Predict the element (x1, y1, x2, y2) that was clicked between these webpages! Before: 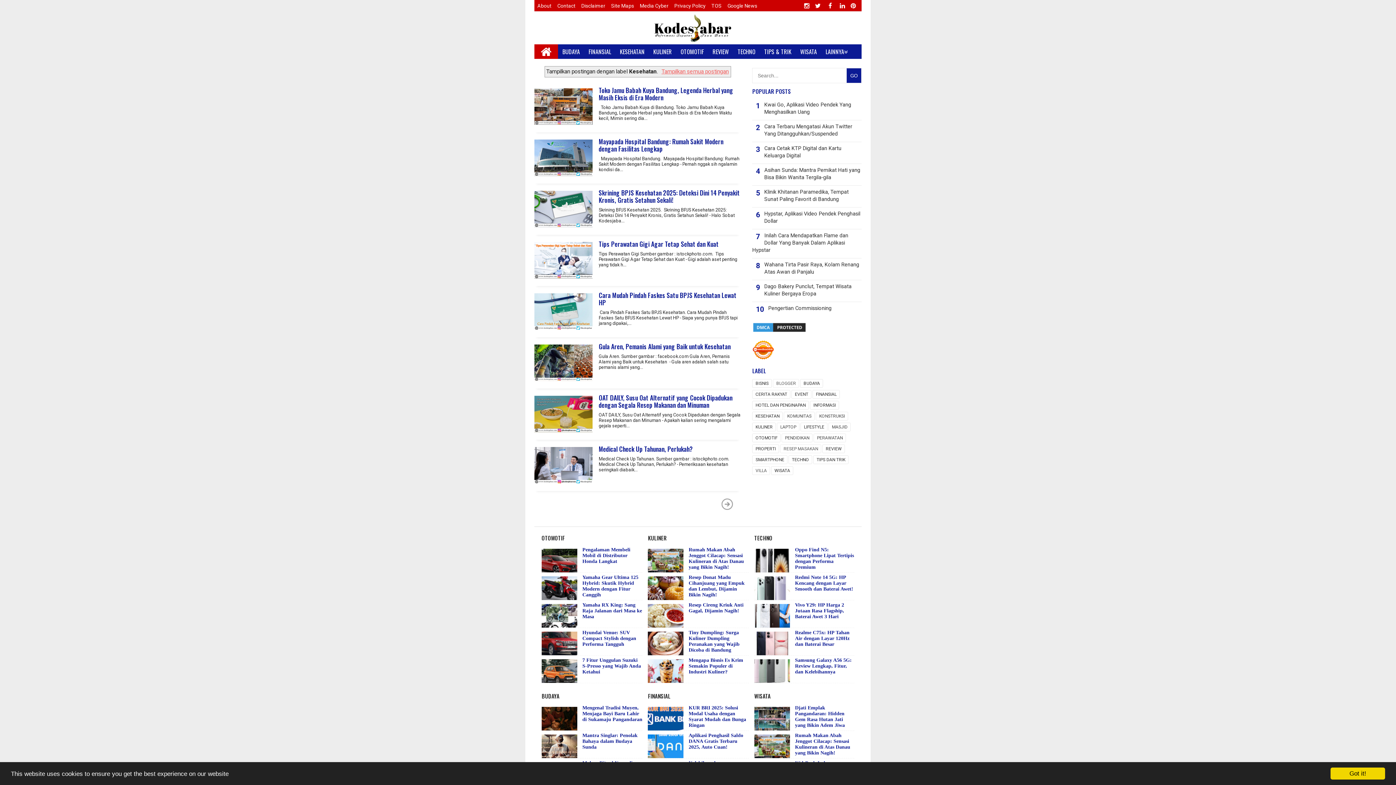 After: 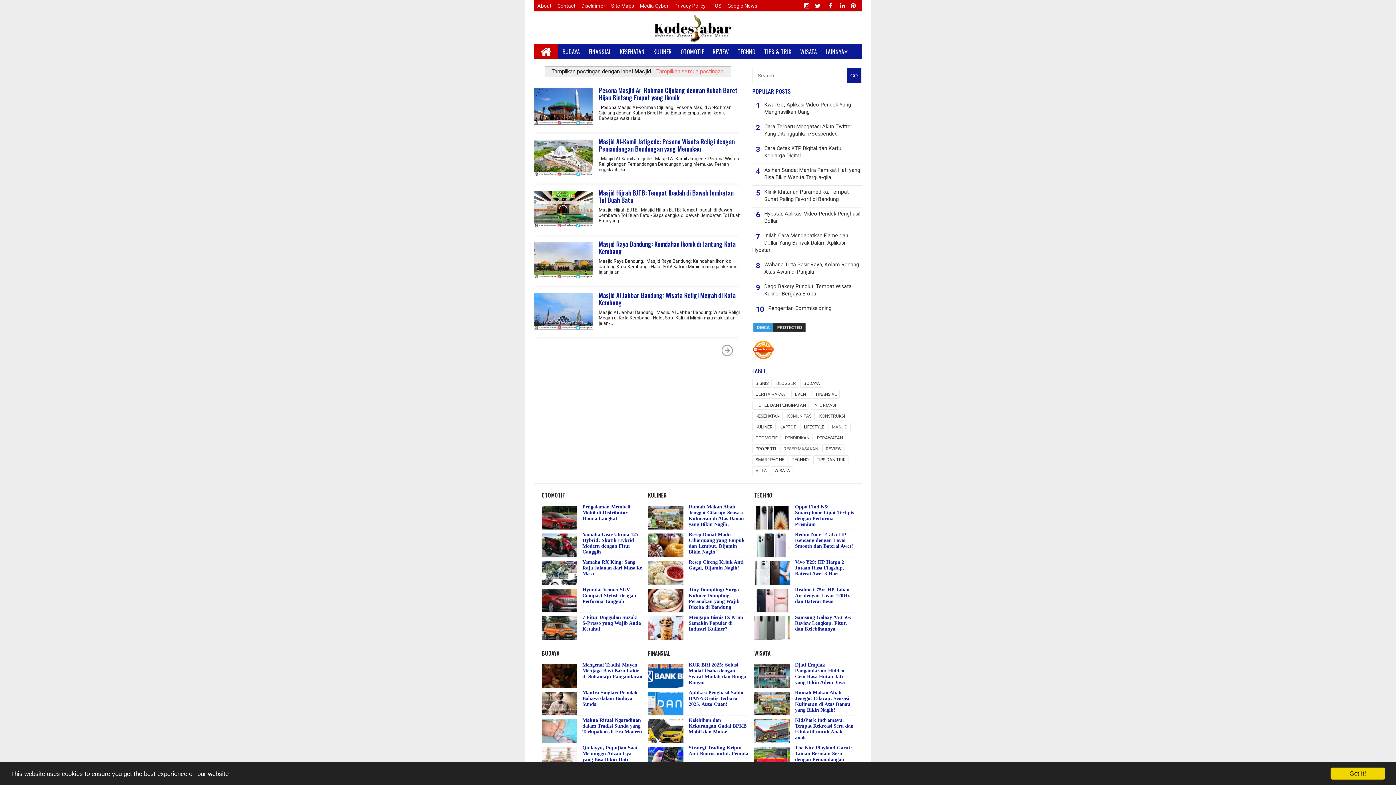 Action: bbox: (832, 424, 847, 429) label: MASJID